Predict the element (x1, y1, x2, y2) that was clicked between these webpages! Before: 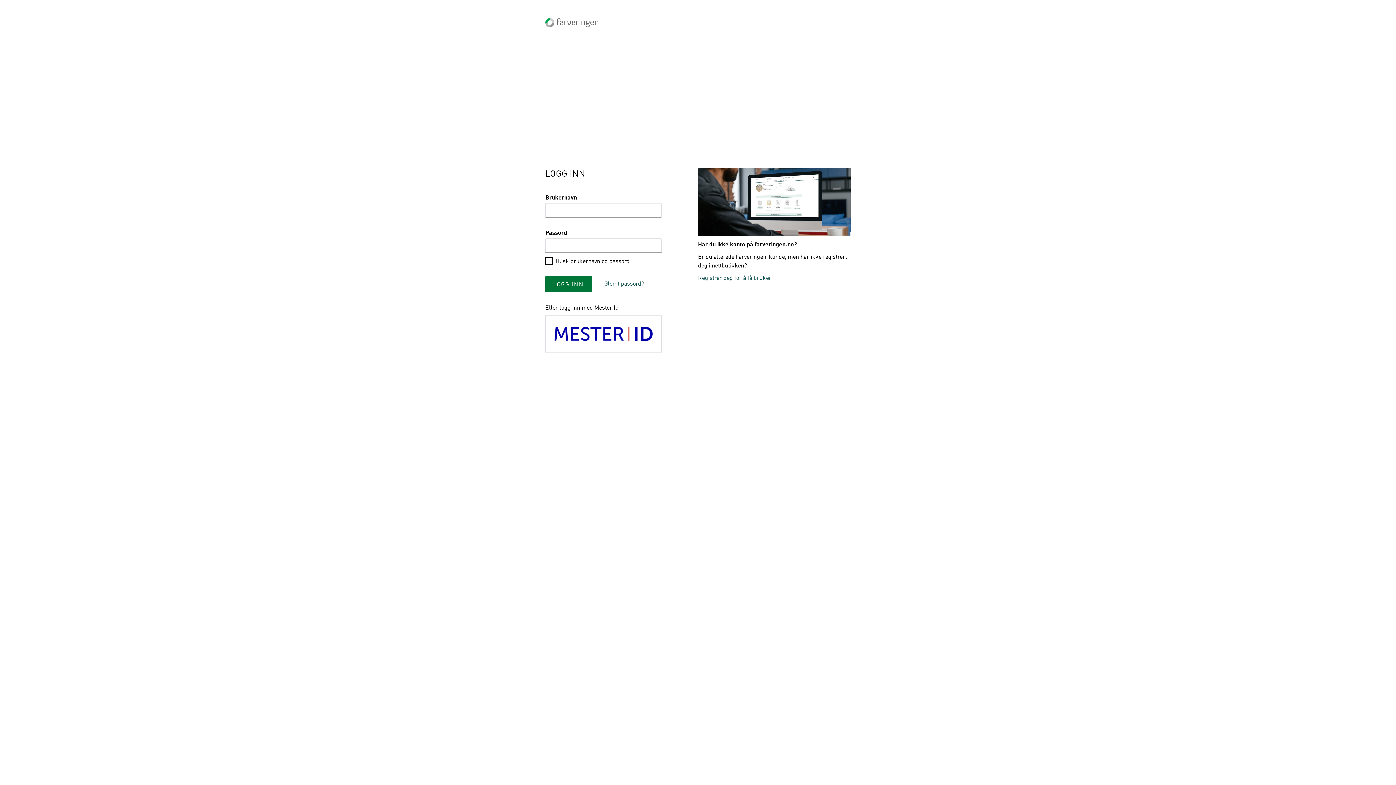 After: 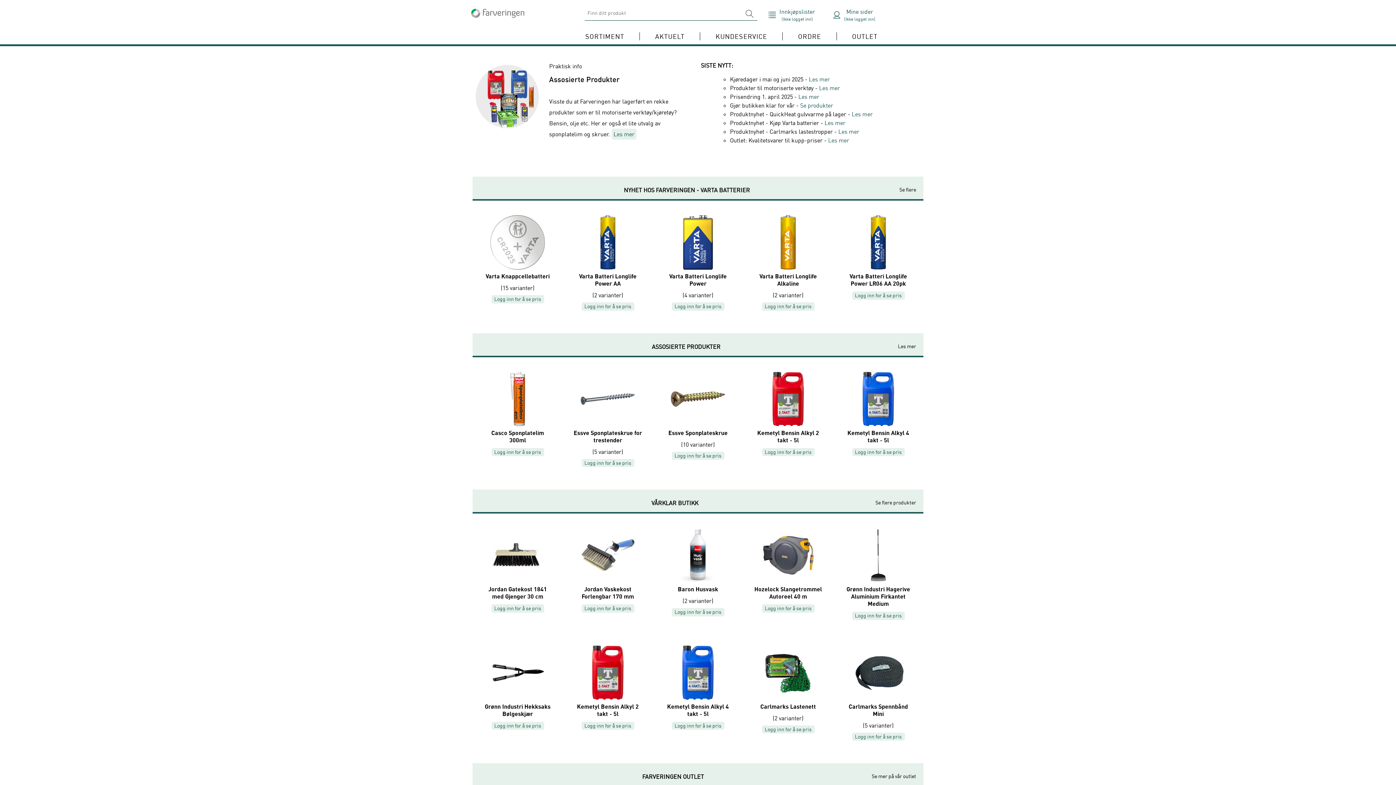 Action: bbox: (545, 18, 598, 27)